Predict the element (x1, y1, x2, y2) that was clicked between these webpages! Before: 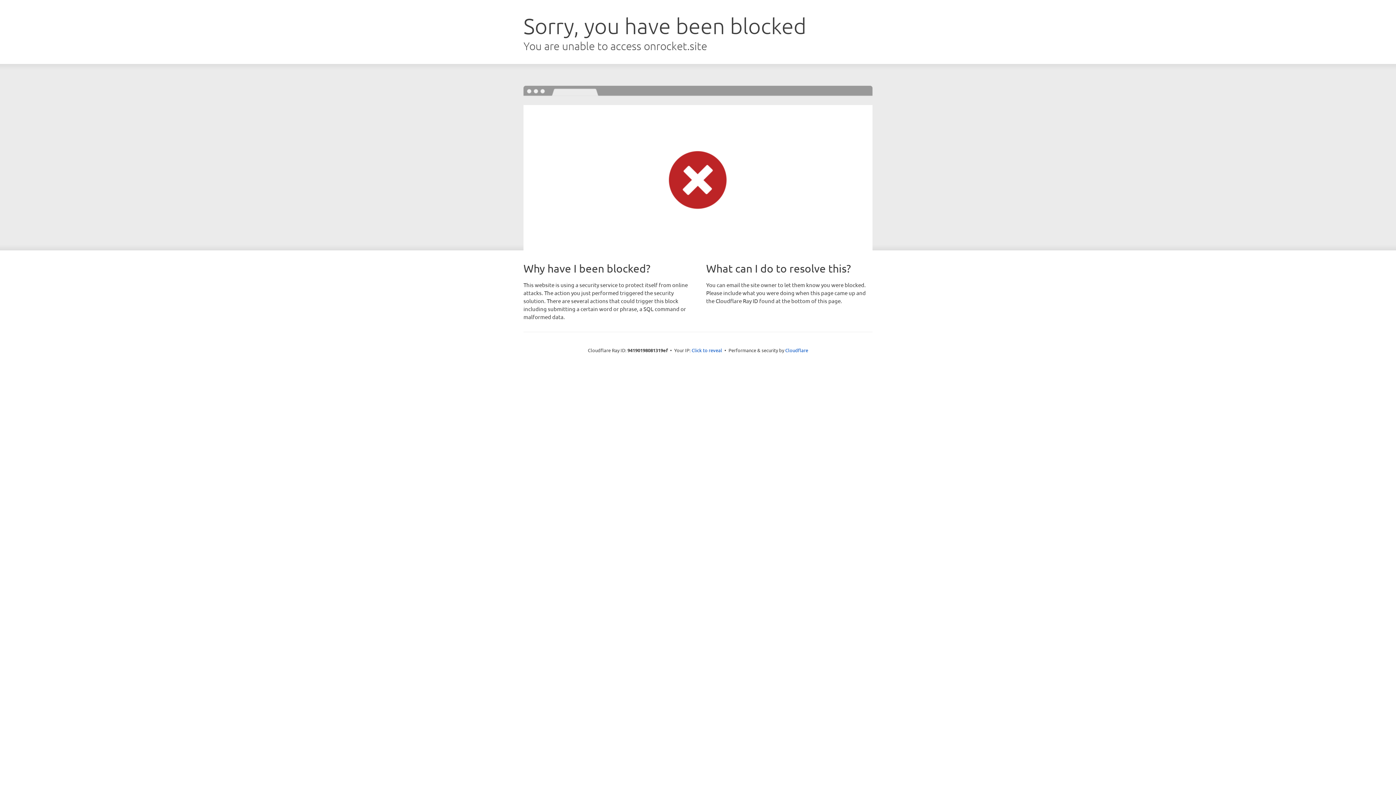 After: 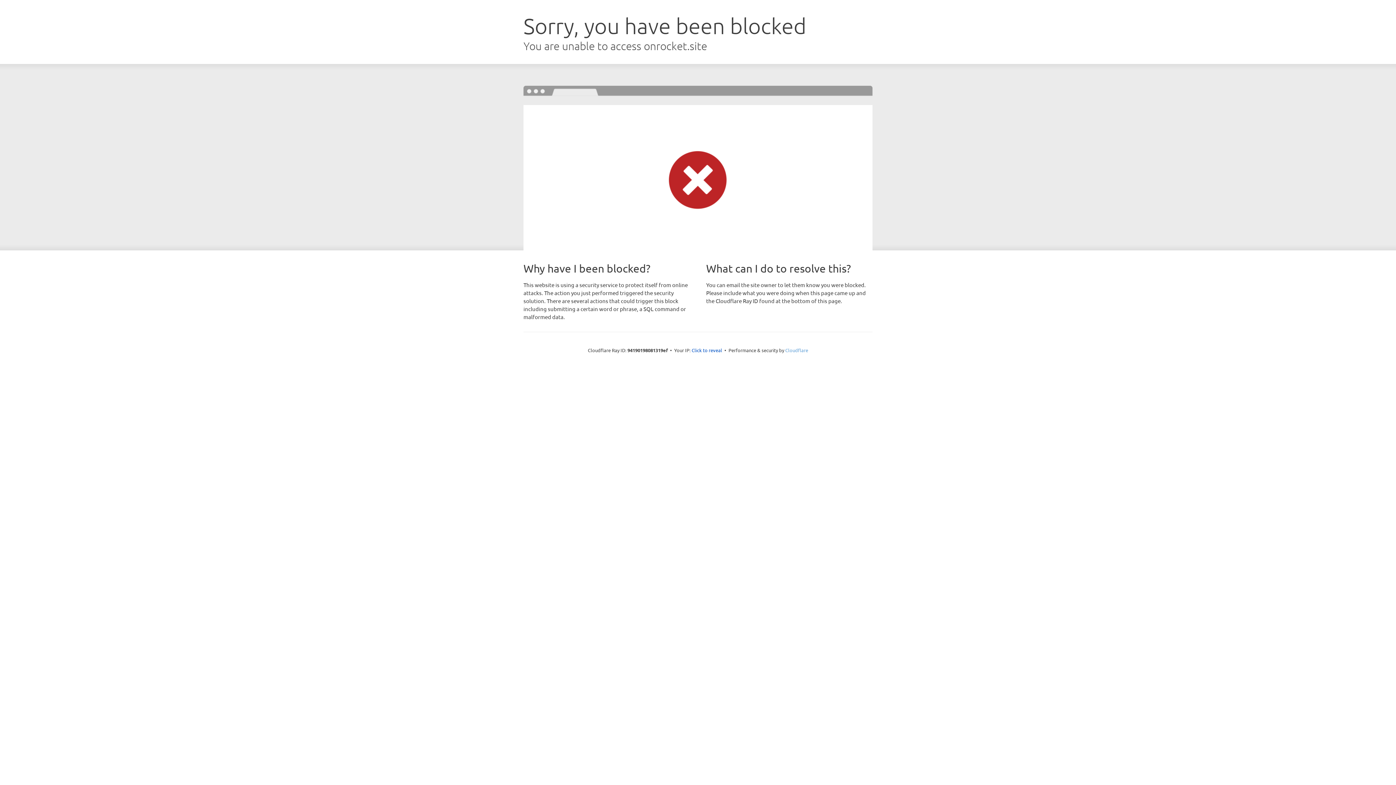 Action: bbox: (785, 347, 808, 353) label: Cloudflare